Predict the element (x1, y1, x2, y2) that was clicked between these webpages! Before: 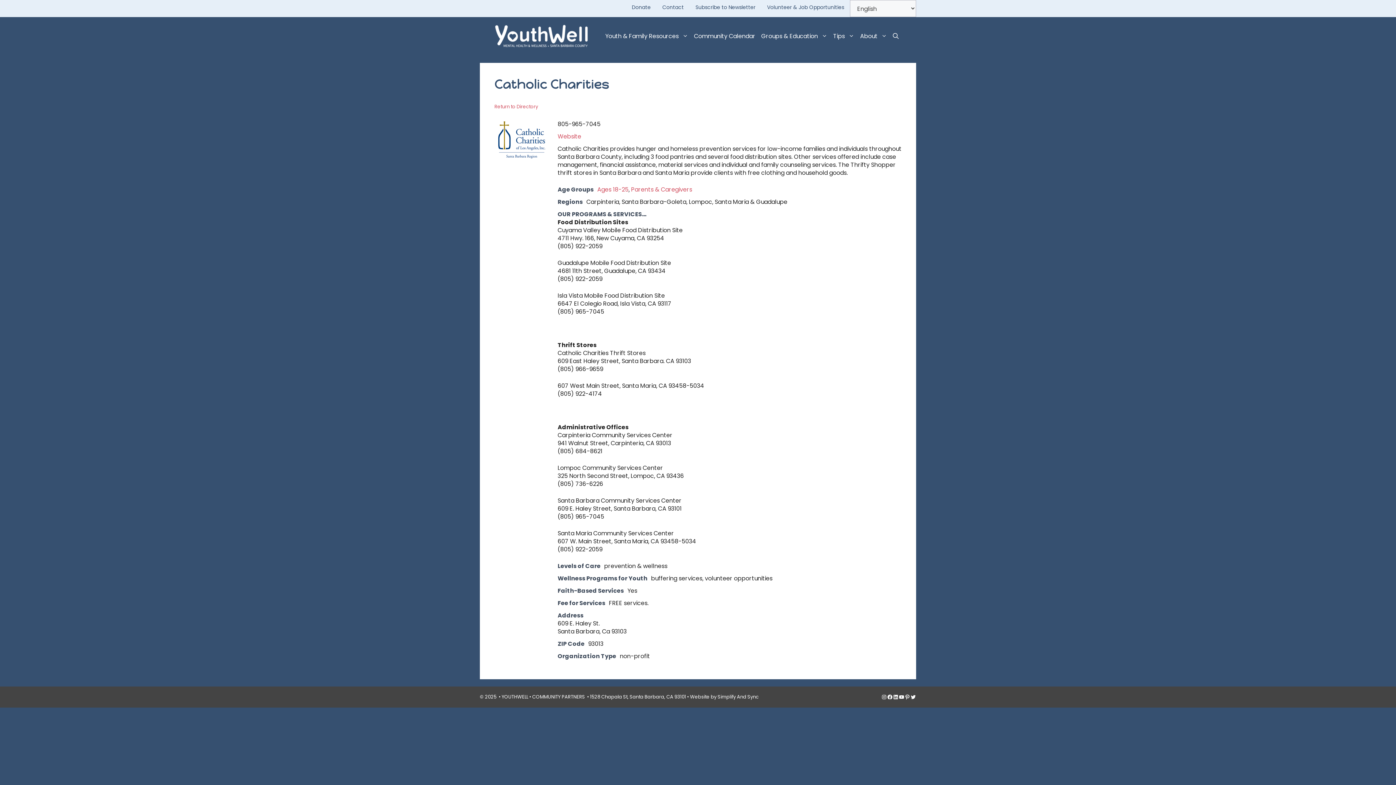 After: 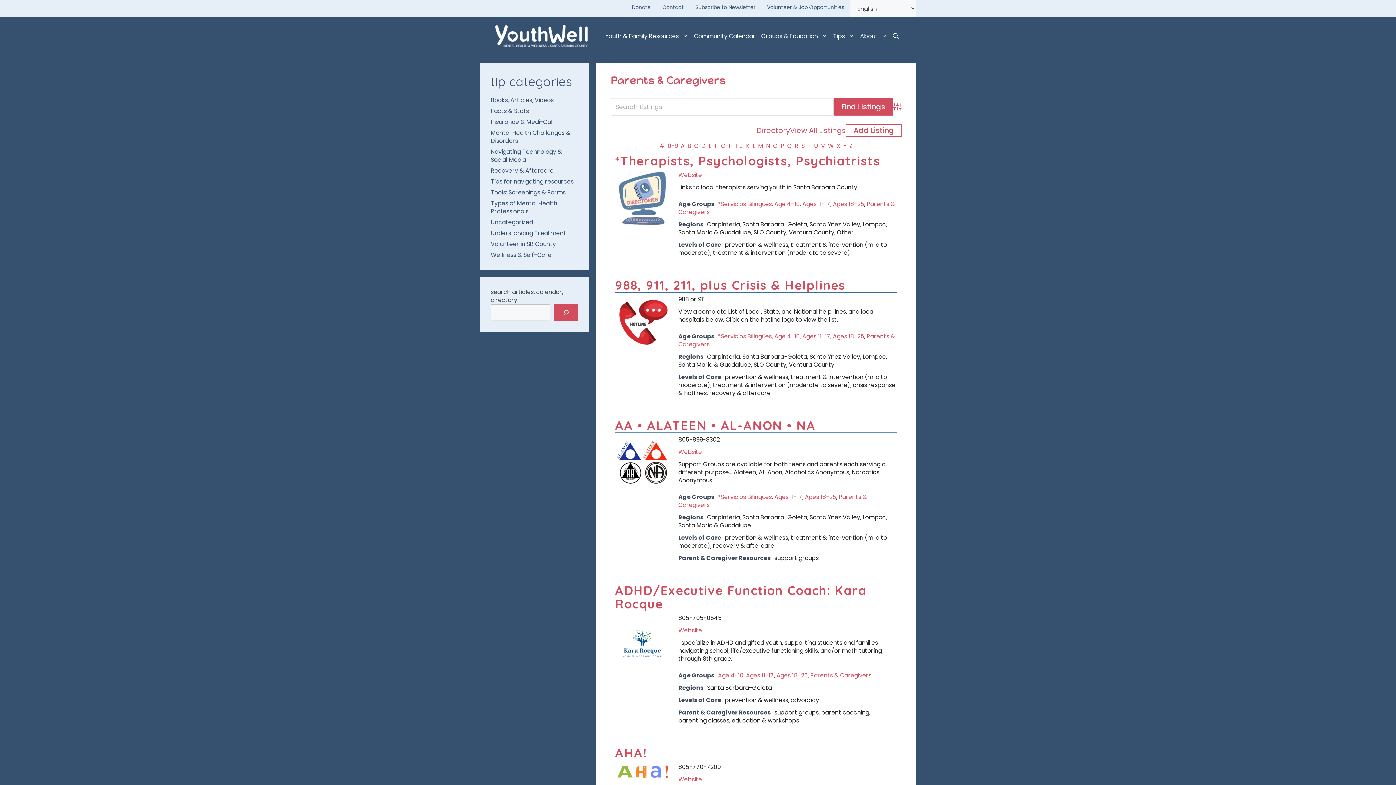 Action: bbox: (631, 185, 692, 193) label: Parents & Caregivers